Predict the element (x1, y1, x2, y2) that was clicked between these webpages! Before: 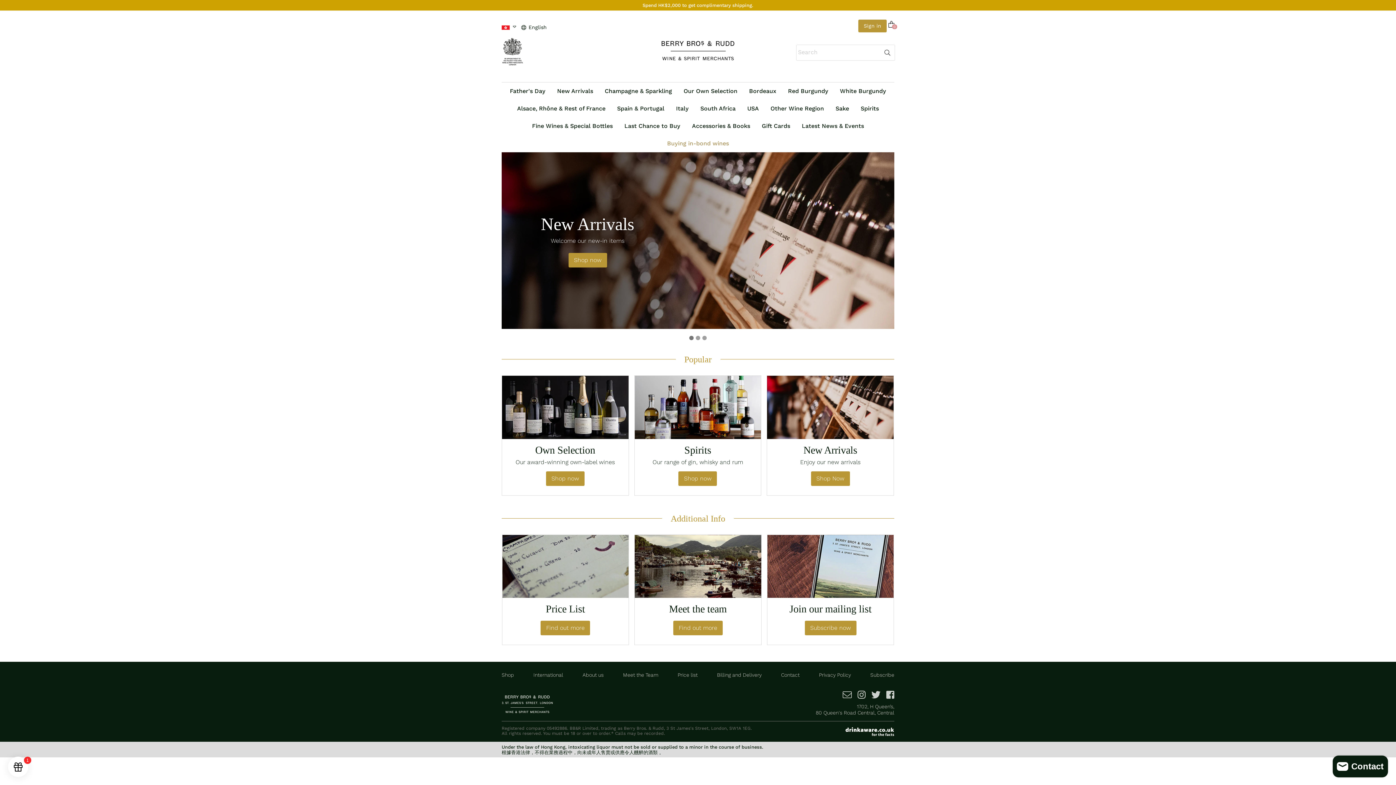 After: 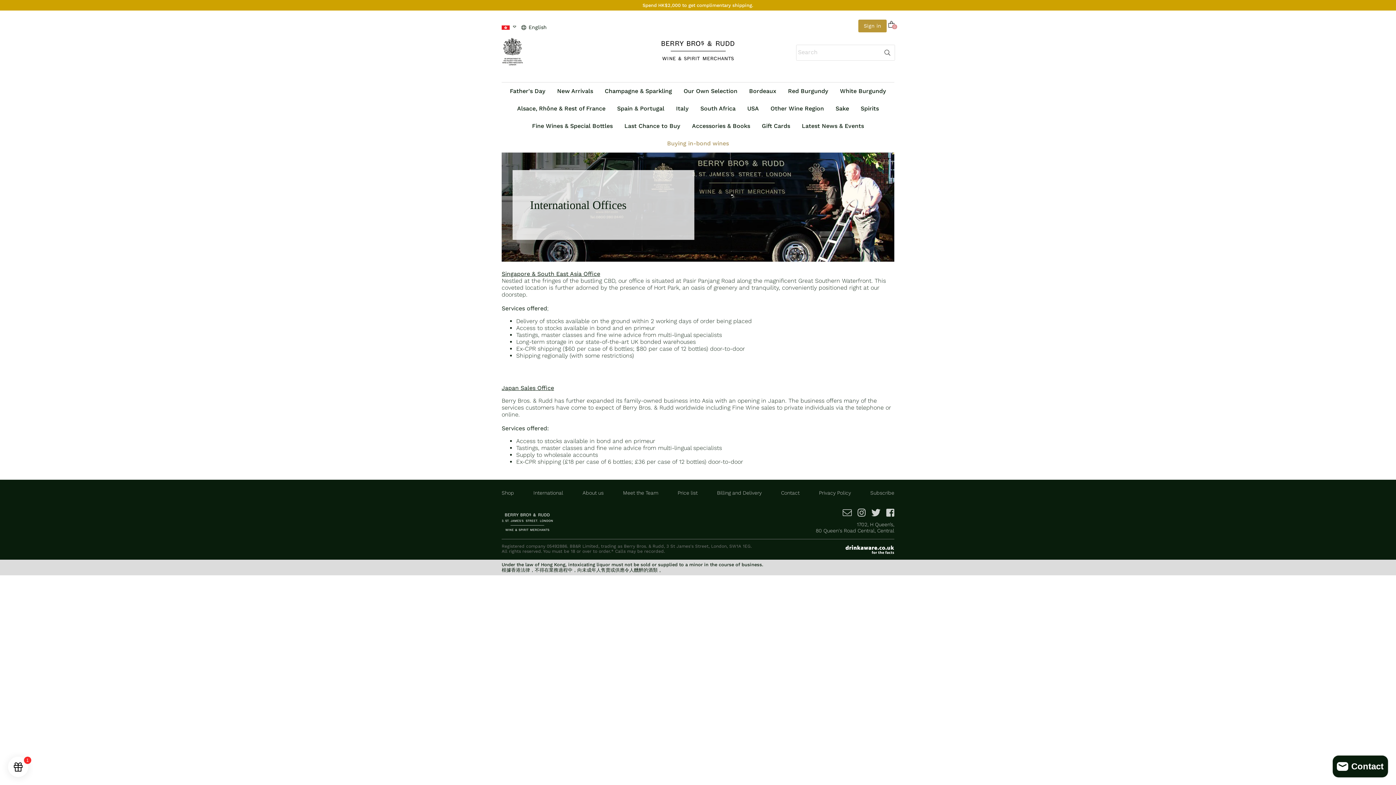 Action: label: International bbox: (533, 672, 563, 678)